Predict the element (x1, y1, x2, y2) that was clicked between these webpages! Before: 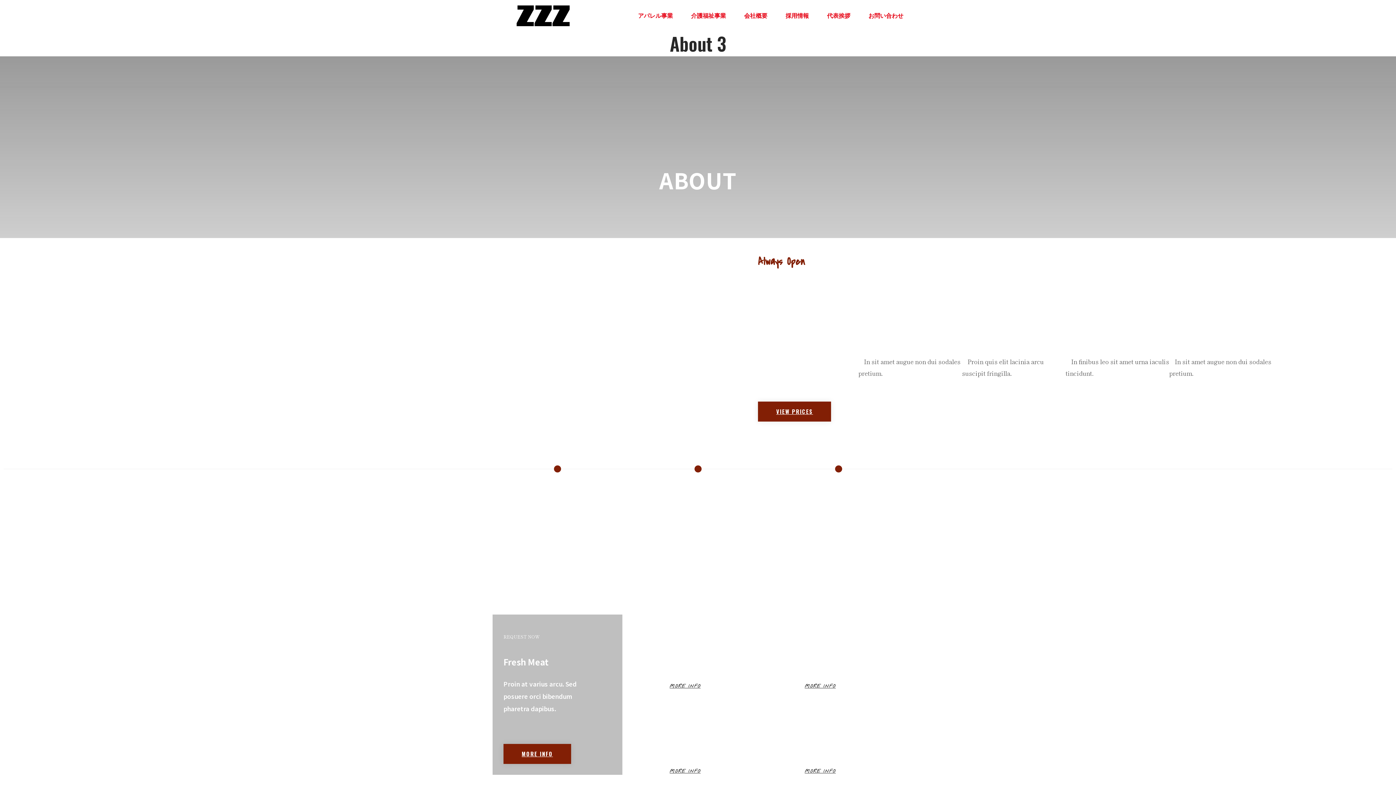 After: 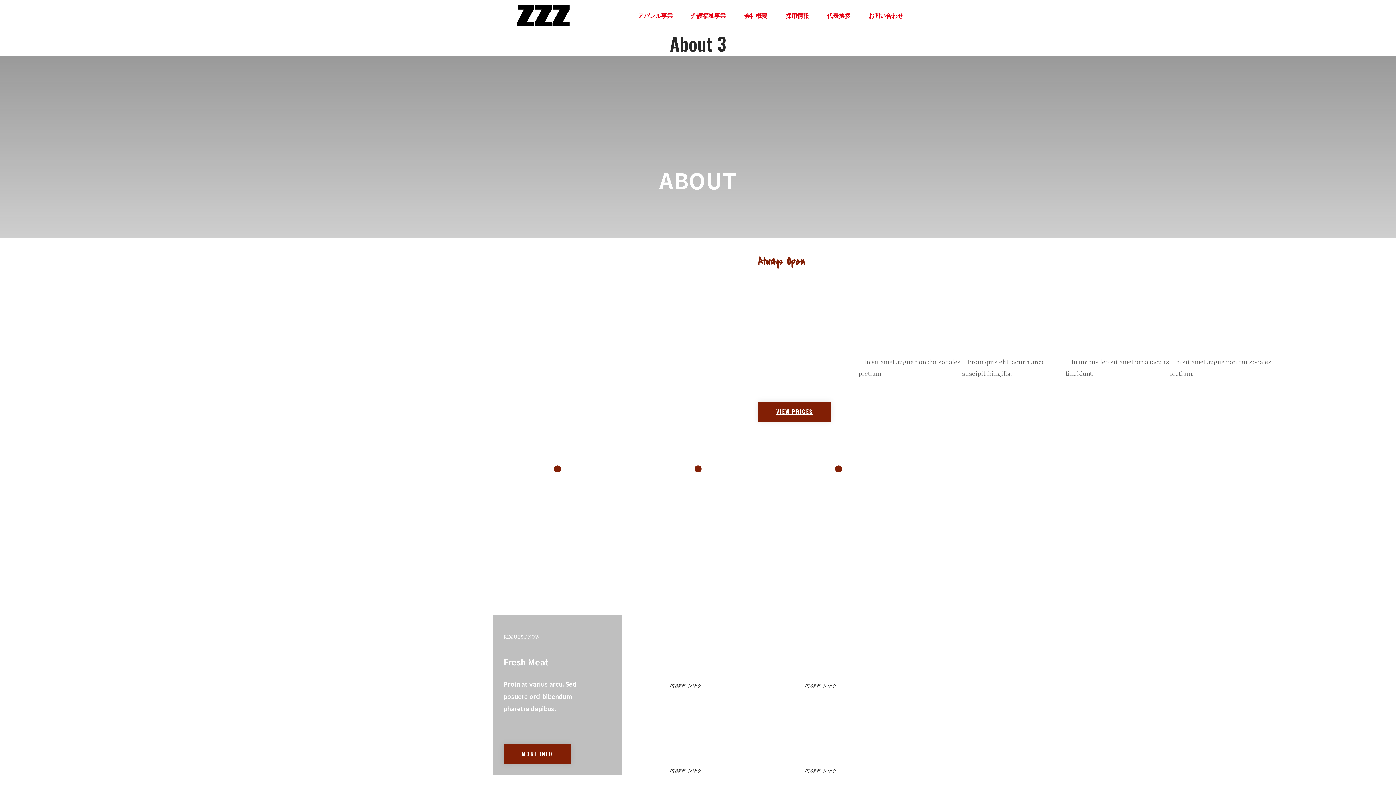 Action: label: MORE INFO bbox: (804, 684, 835, 689)